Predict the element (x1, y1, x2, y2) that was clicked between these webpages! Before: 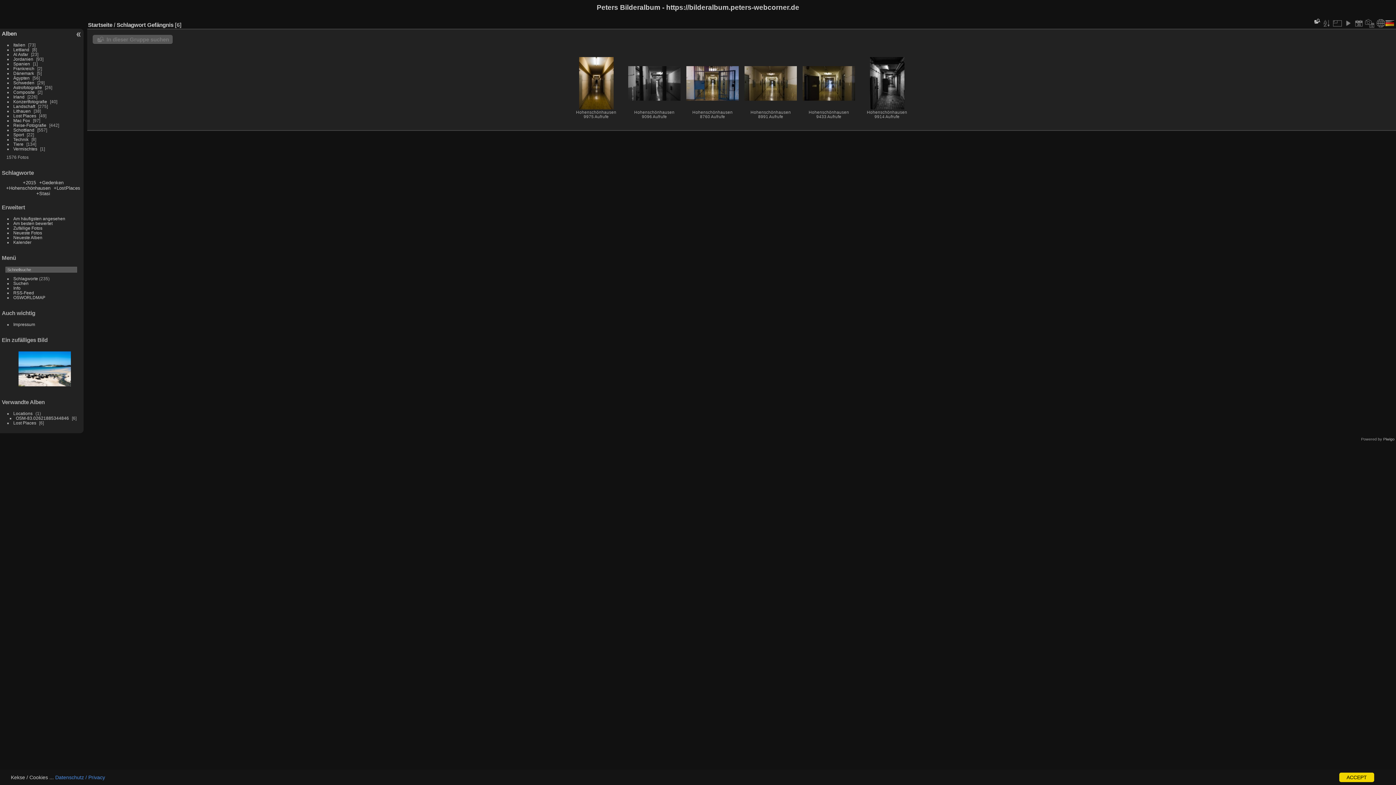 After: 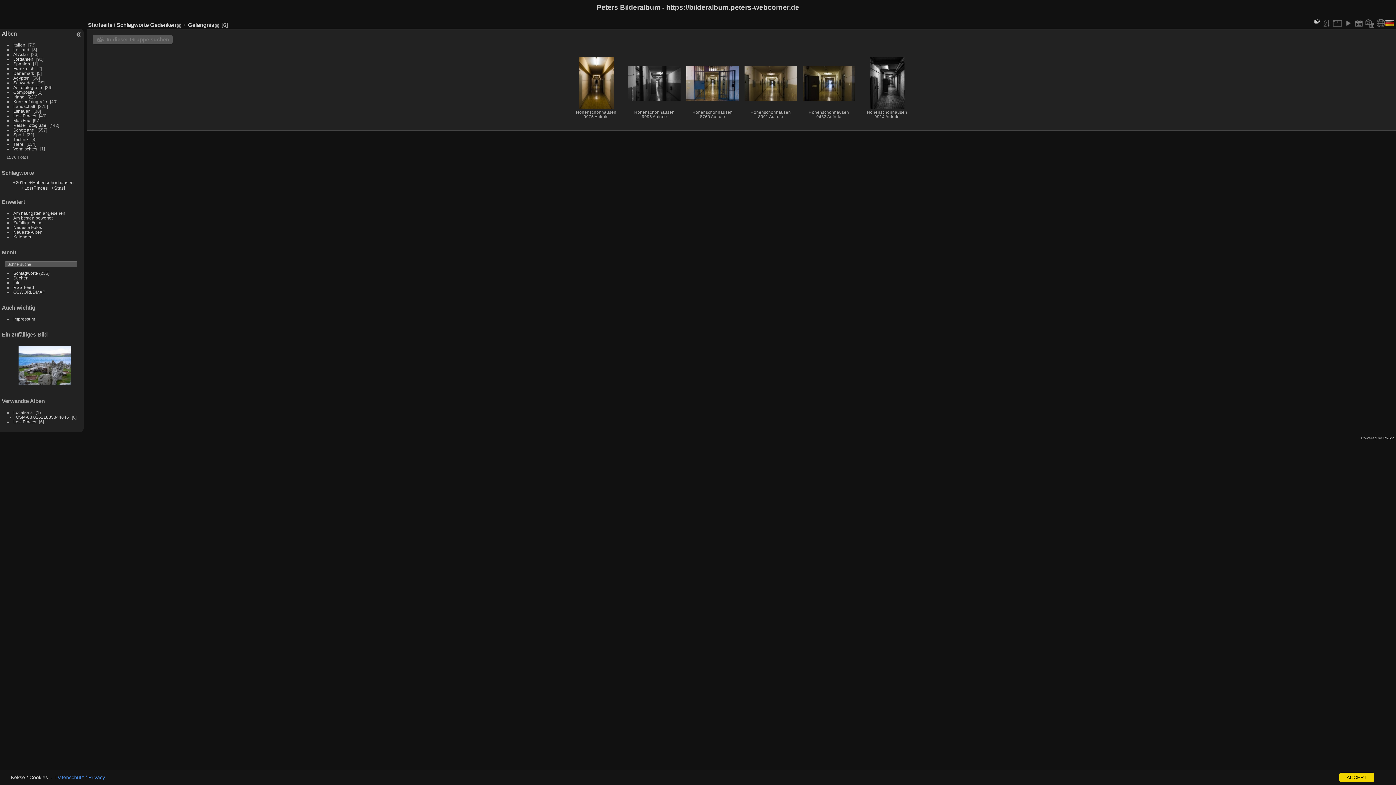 Action: bbox: (39, 179, 63, 185) label: +Gedenken